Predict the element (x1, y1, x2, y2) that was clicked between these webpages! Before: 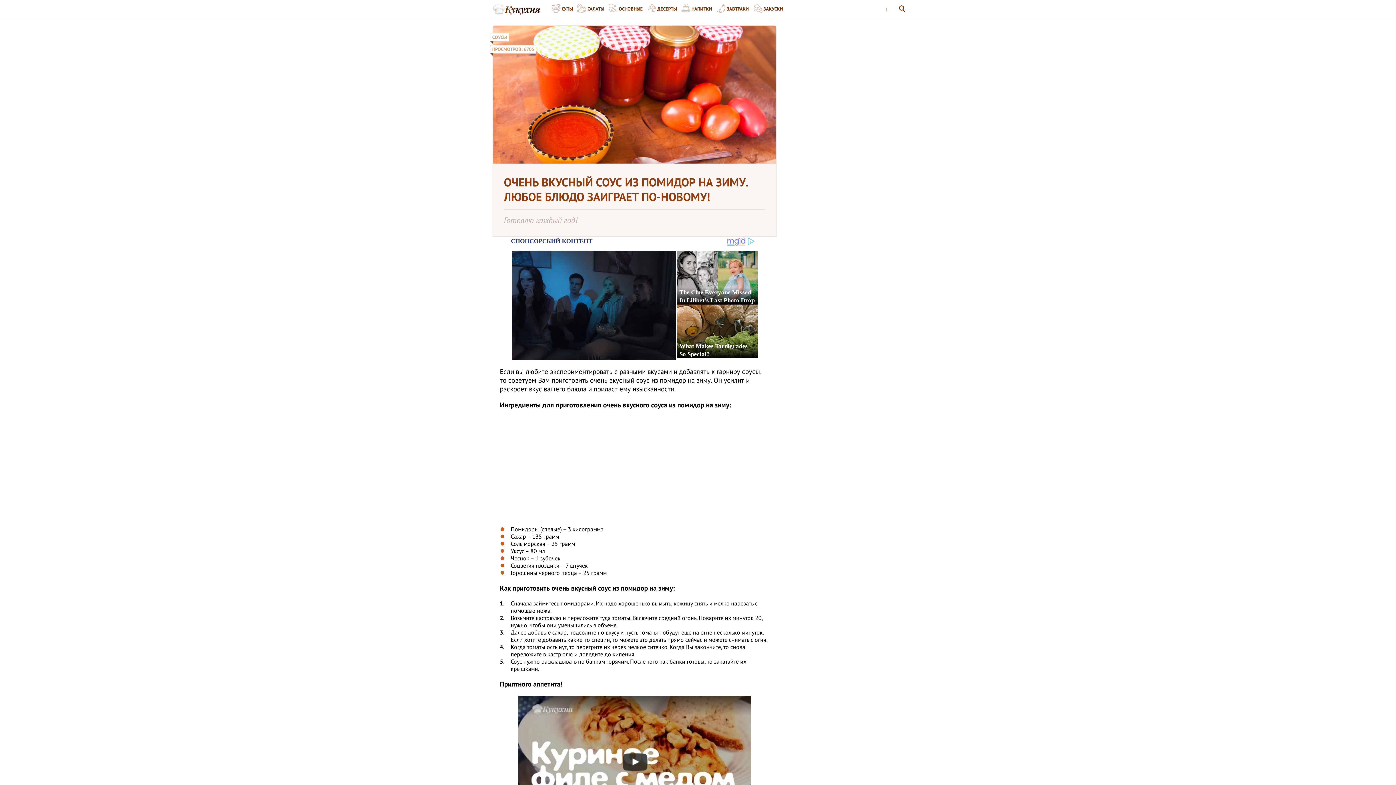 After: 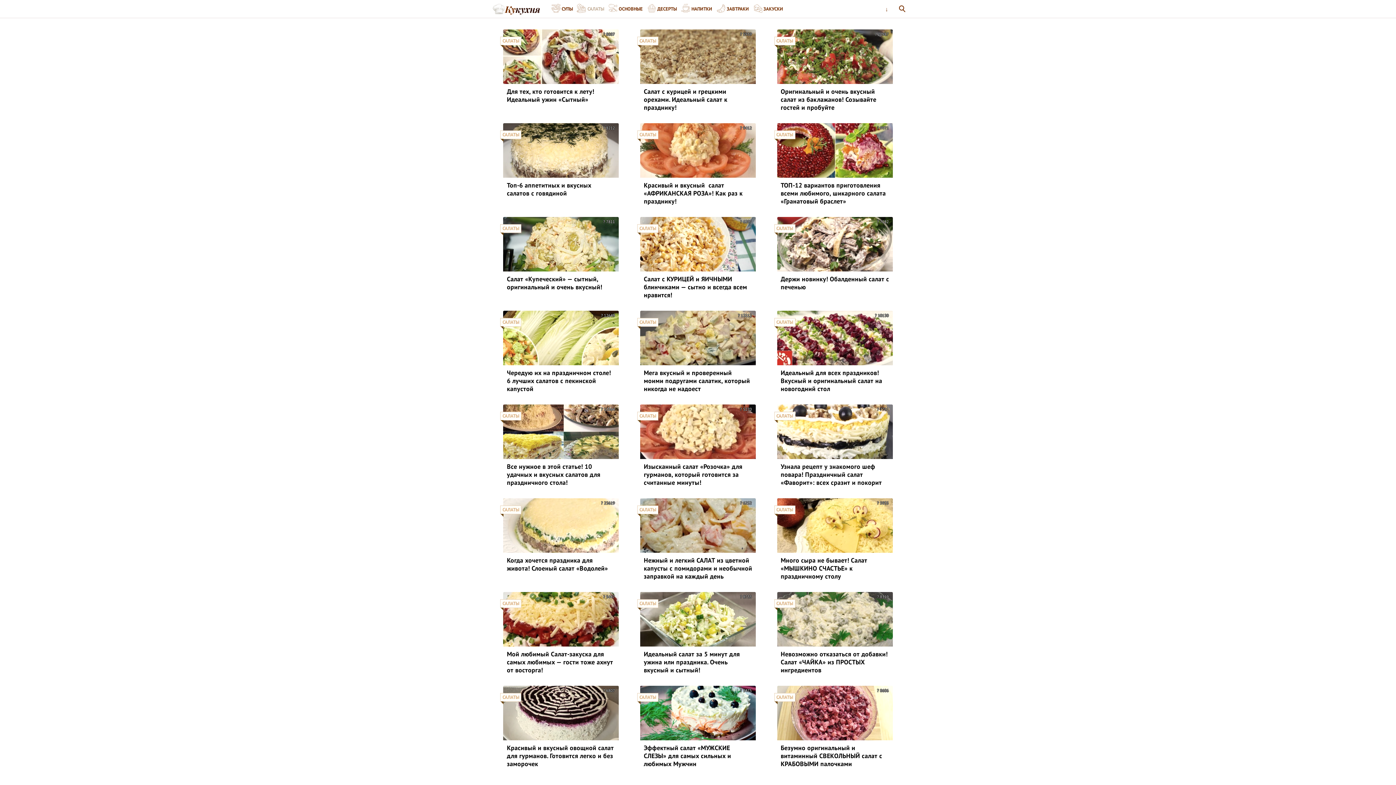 Action: bbox: (576, 0, 608, 17) label: САЛАТЫ